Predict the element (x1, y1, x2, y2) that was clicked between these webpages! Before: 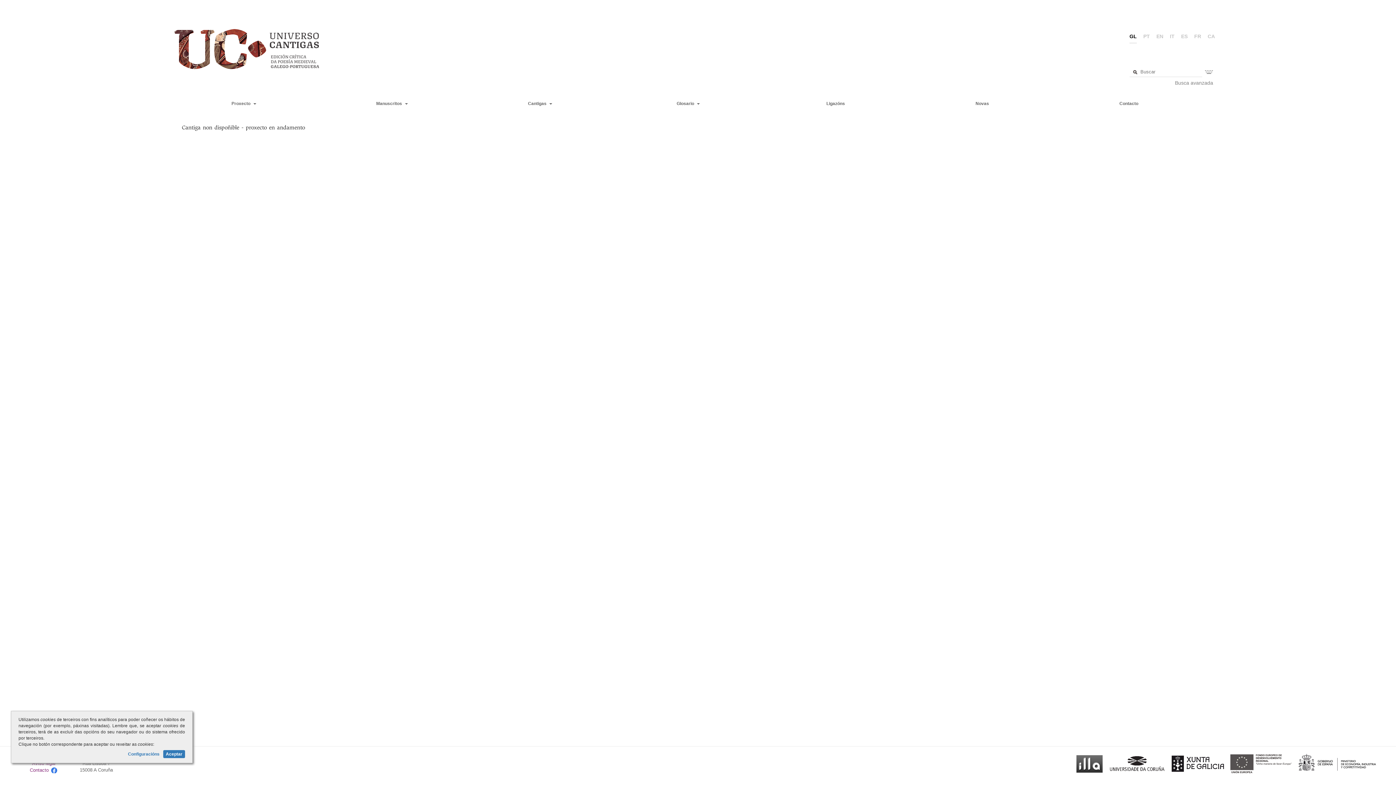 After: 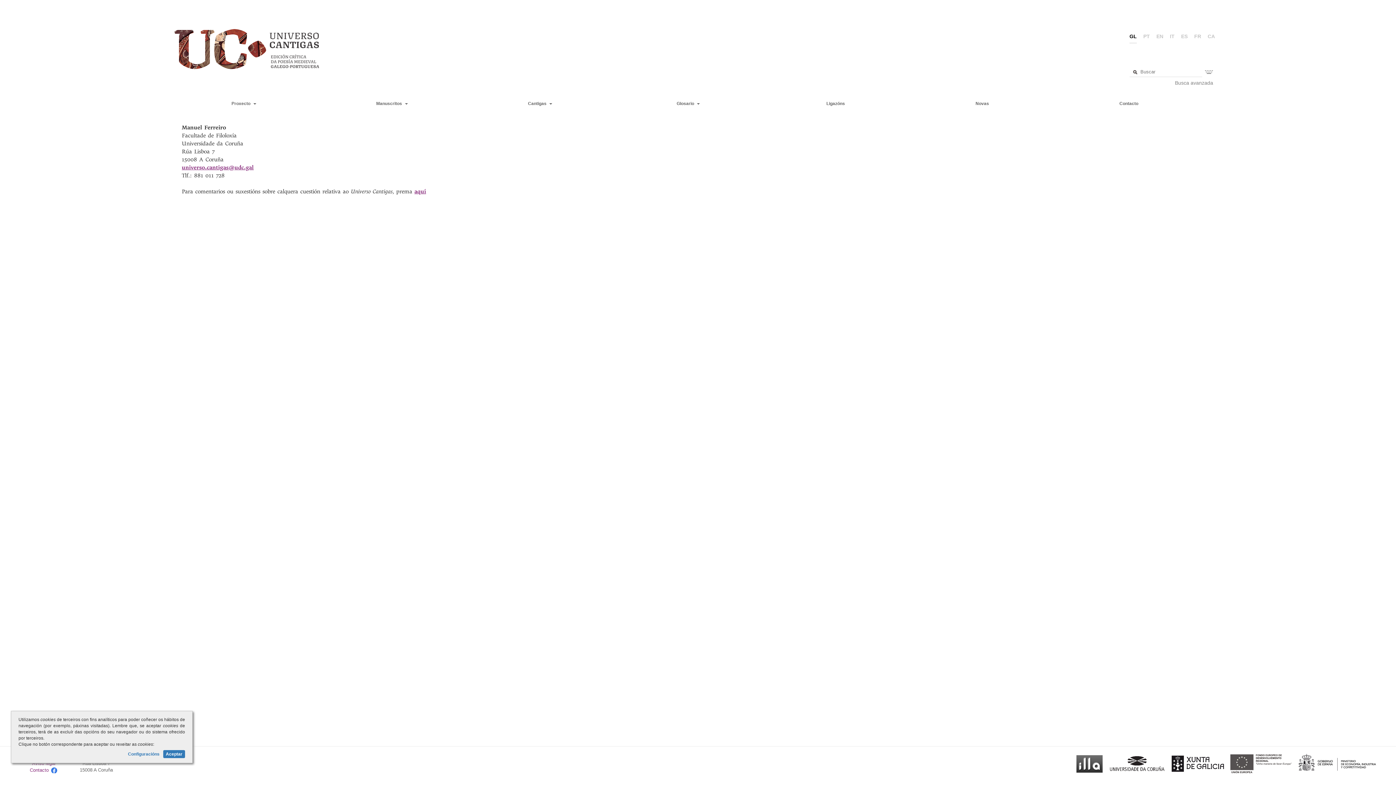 Action: label: Contacto bbox: (29, 767, 48, 773)